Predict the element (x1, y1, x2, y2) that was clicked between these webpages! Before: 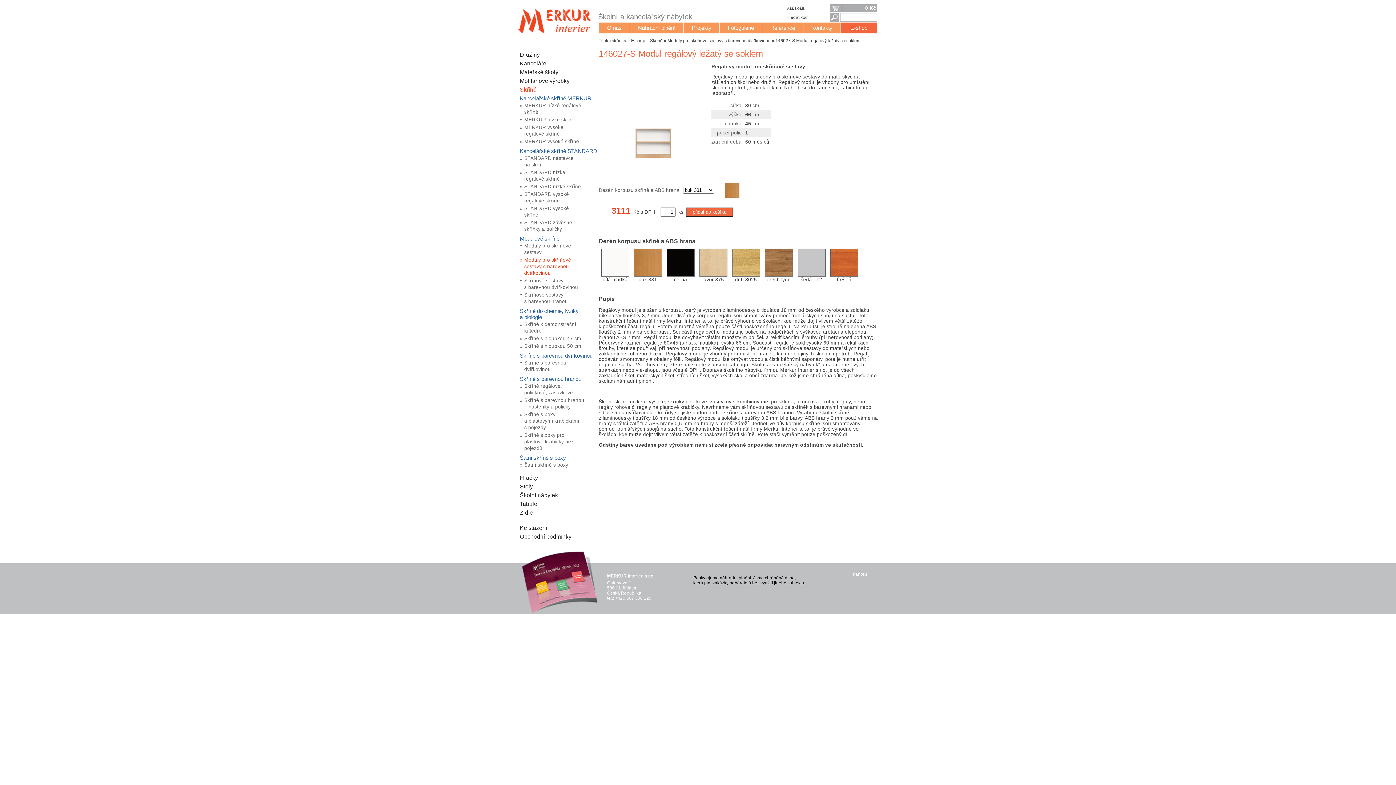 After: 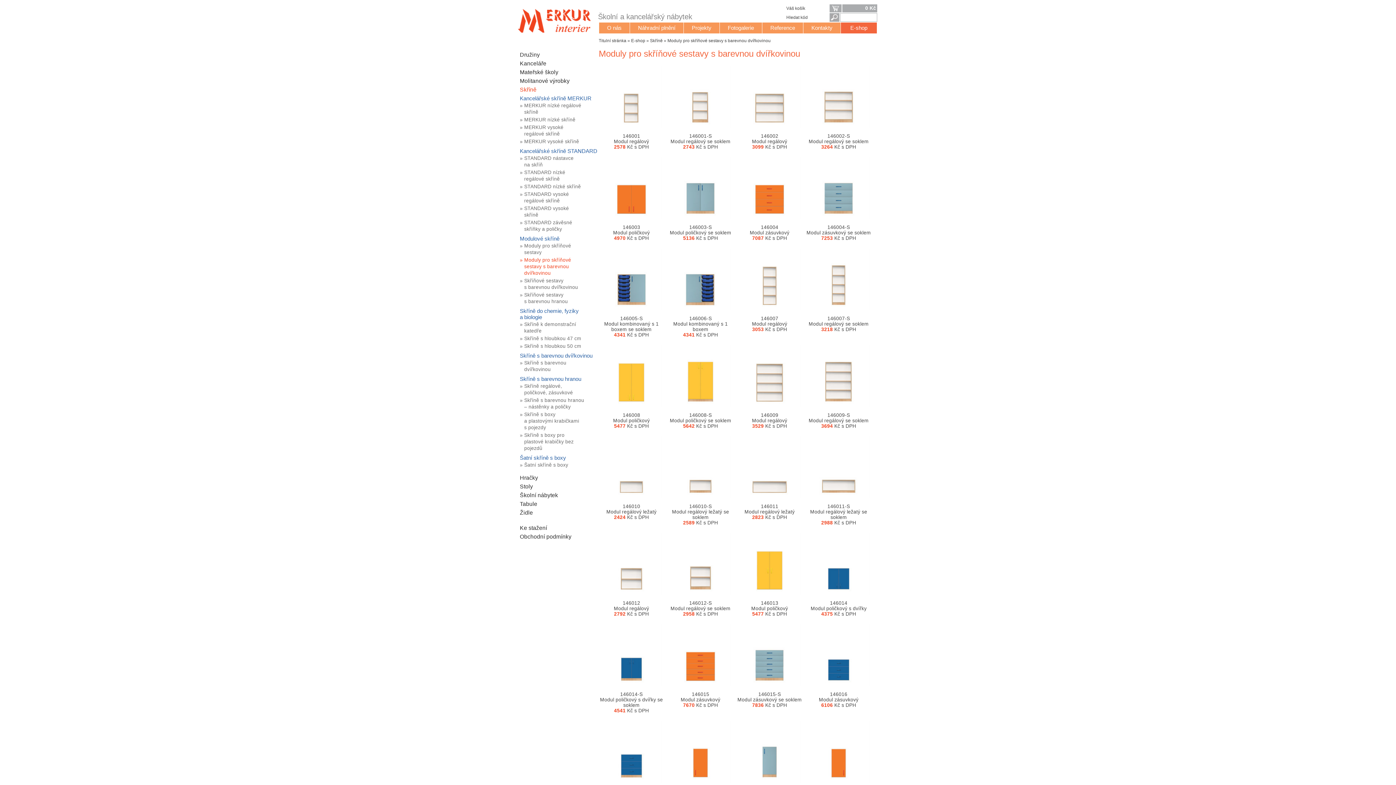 Action: label: Moduly pro skříňové sestavy s barevnou dvířkovinou bbox: (667, 38, 770, 43)